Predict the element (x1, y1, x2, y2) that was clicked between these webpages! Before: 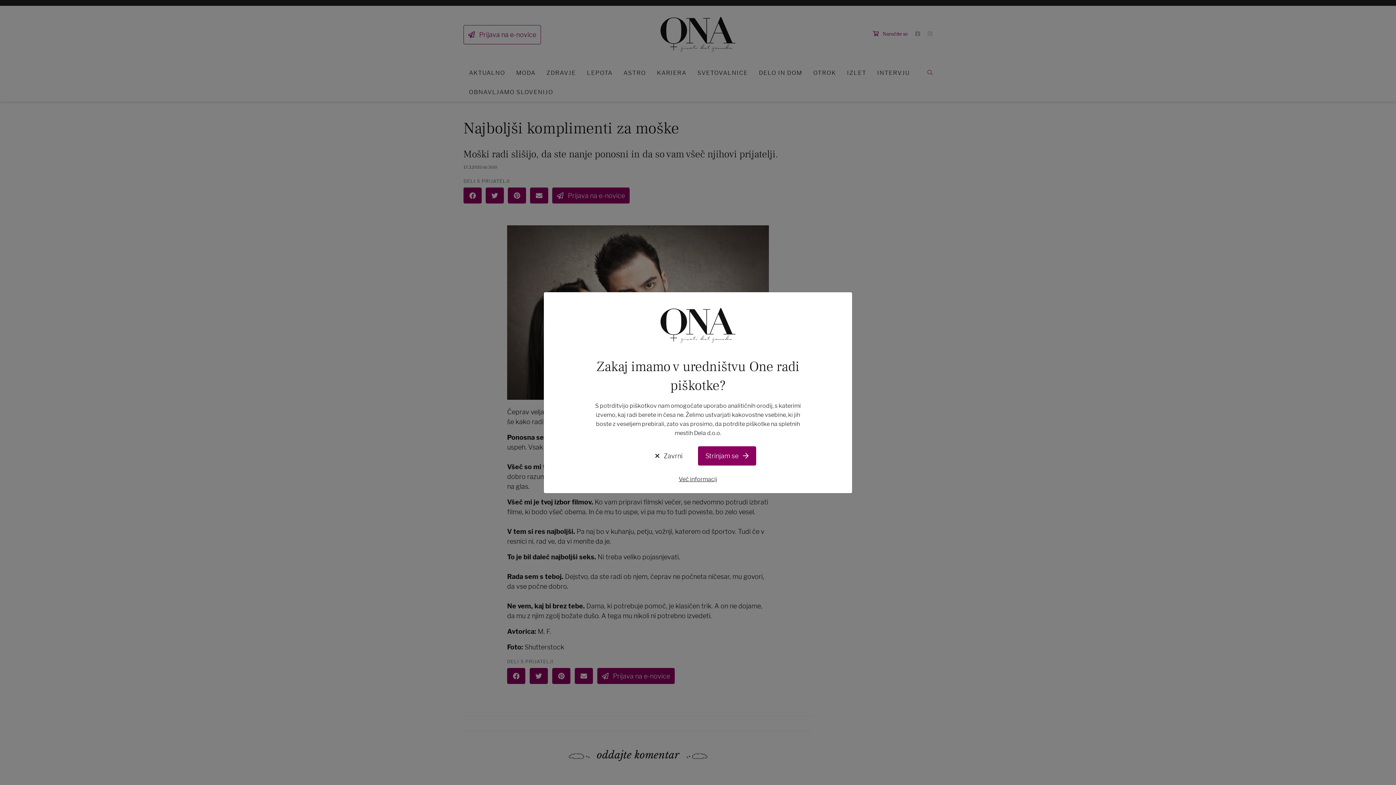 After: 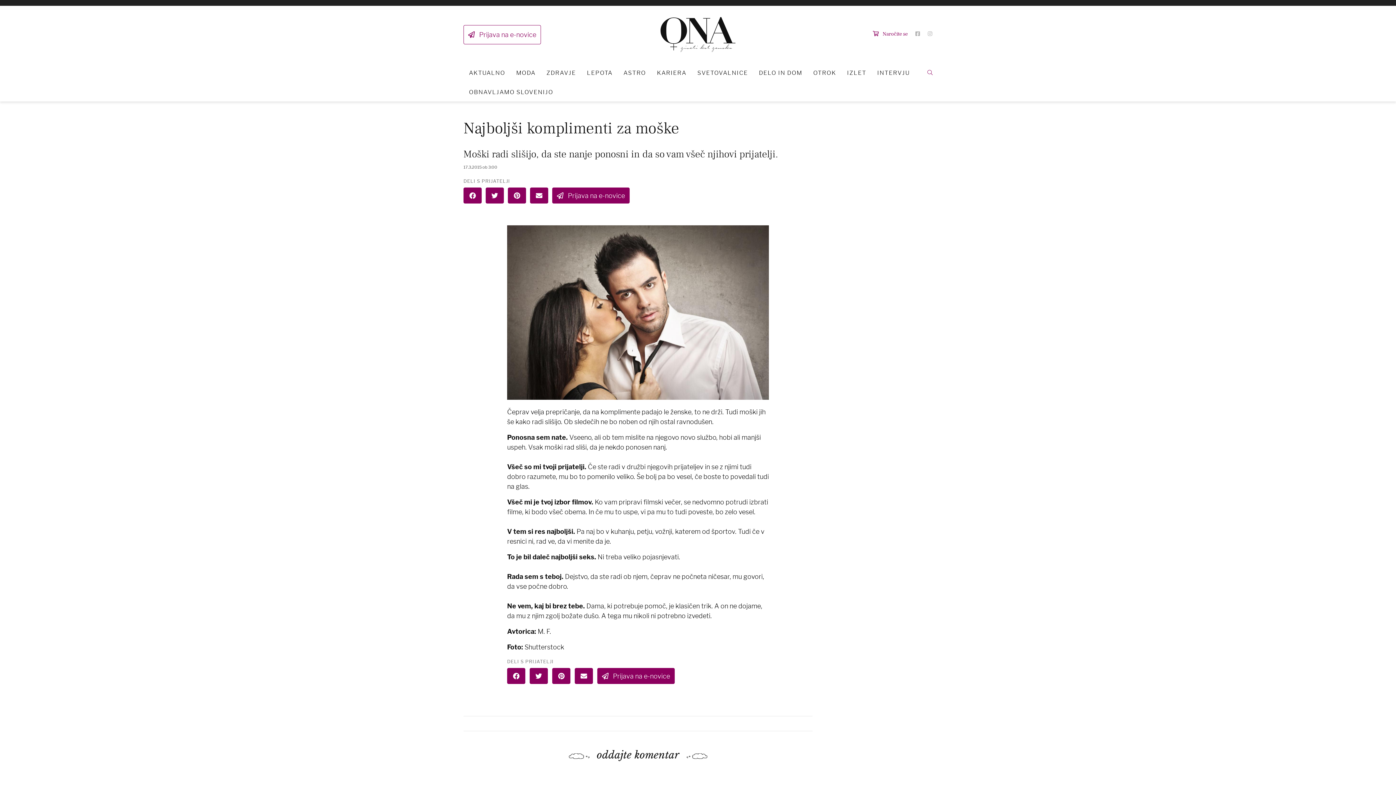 Action: bbox: (640, 446, 698, 465) label:  Zavrni